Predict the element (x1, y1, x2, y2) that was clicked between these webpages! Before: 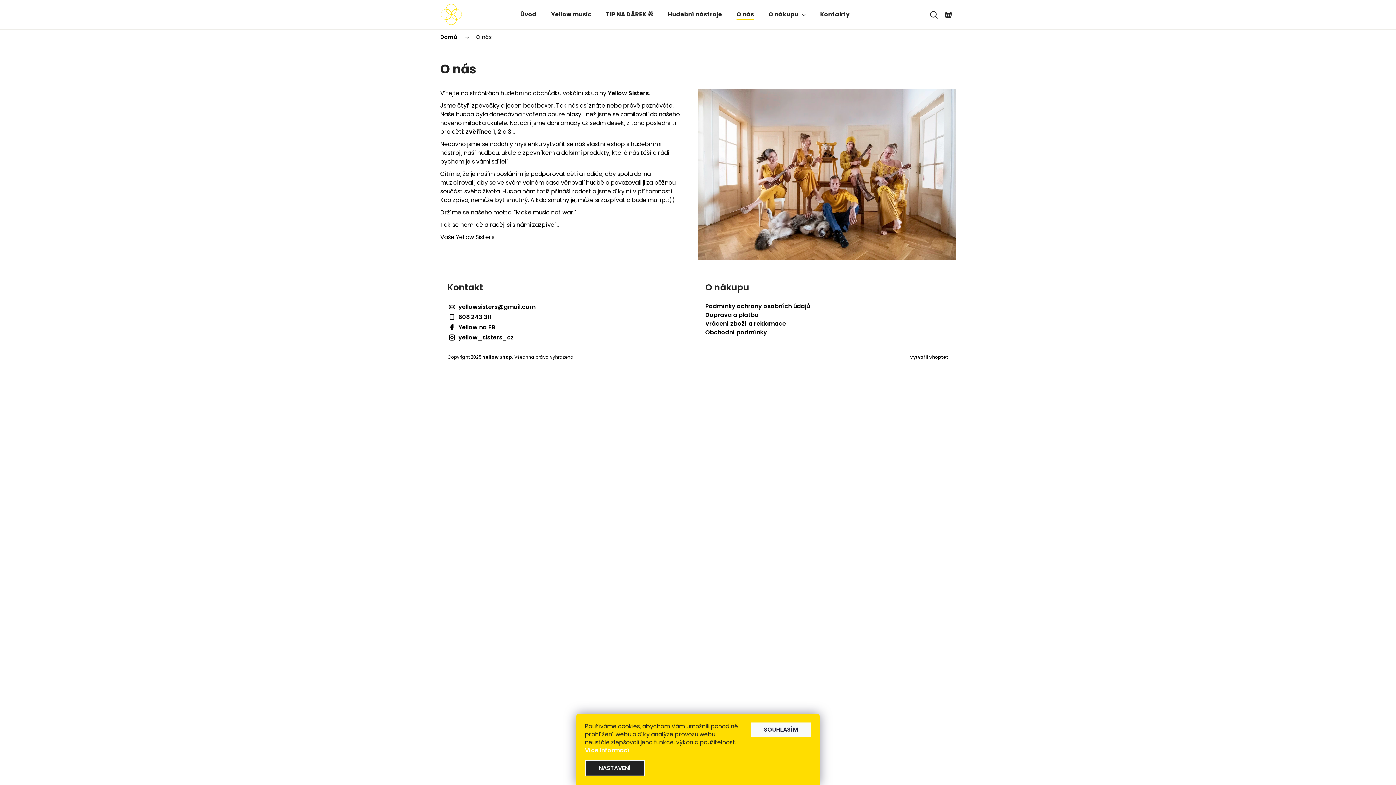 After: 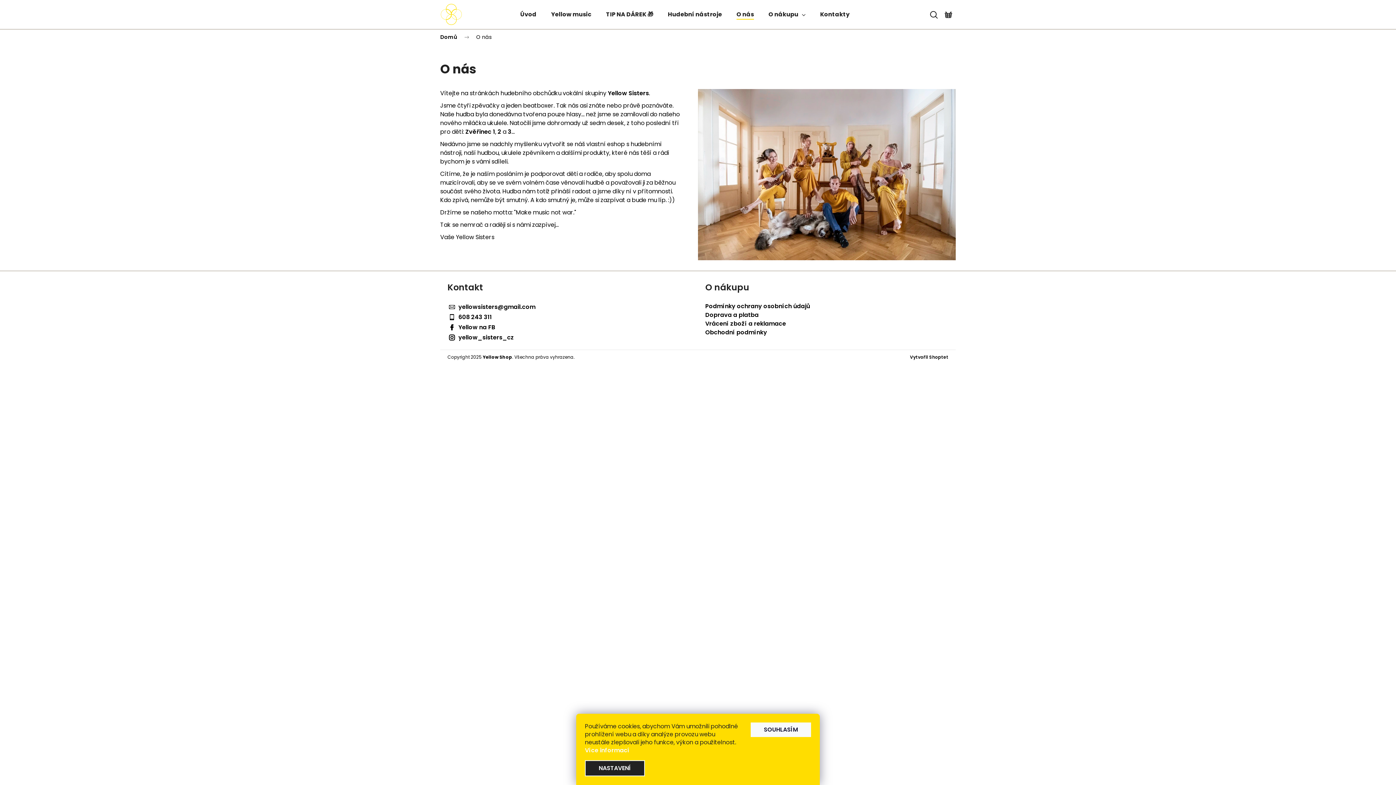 Action: label: Více informací bbox: (585, 746, 629, 754)